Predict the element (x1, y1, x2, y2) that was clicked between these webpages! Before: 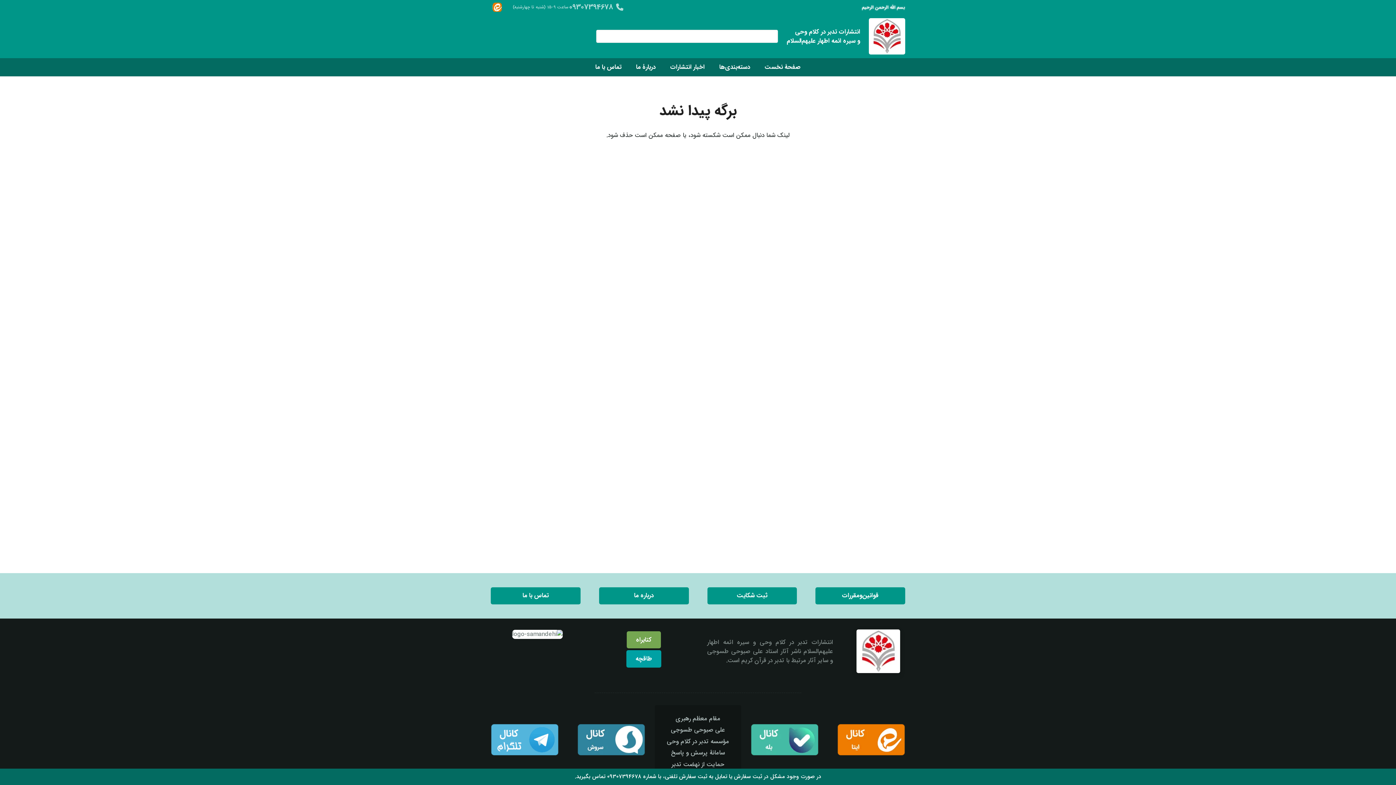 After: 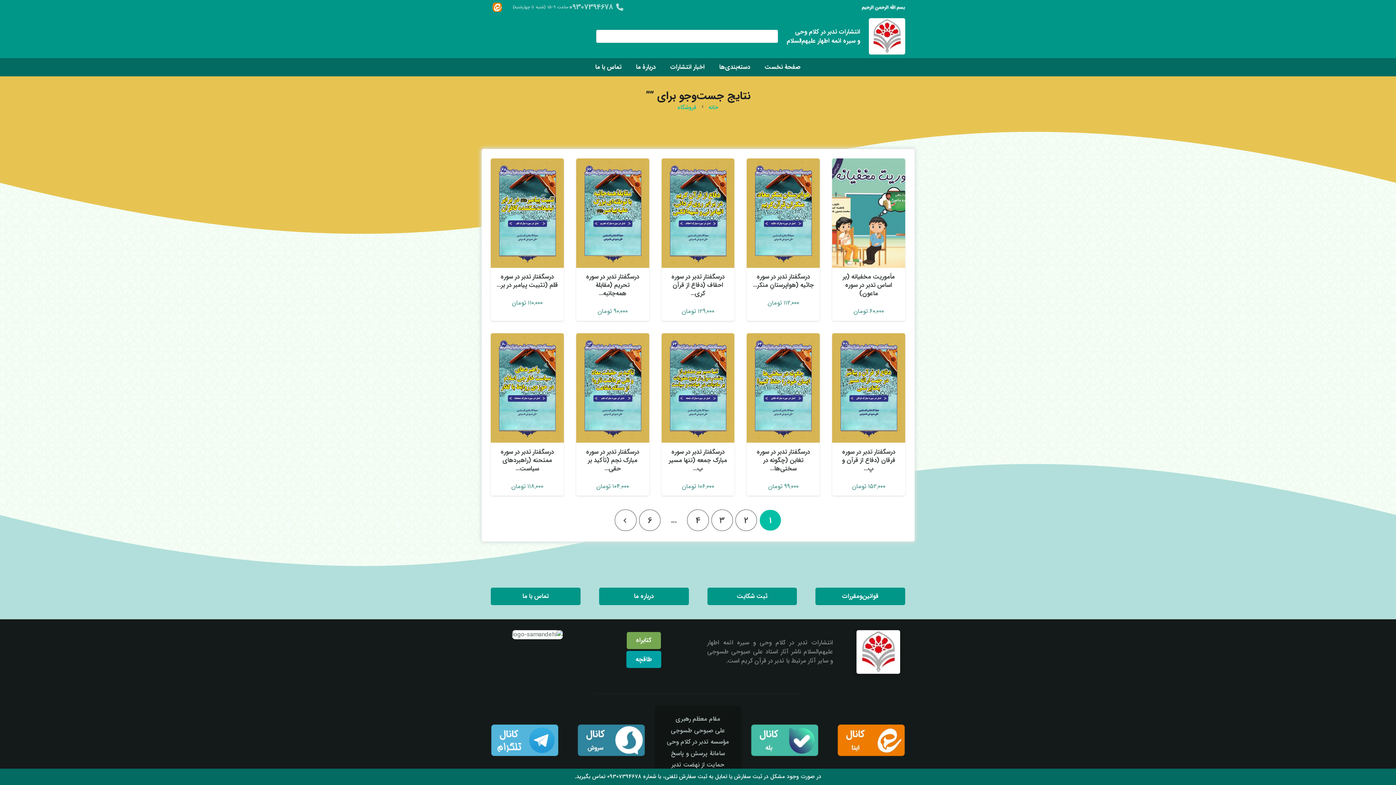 Action: label: جستجو bbox: (596, 31, 606, 41)